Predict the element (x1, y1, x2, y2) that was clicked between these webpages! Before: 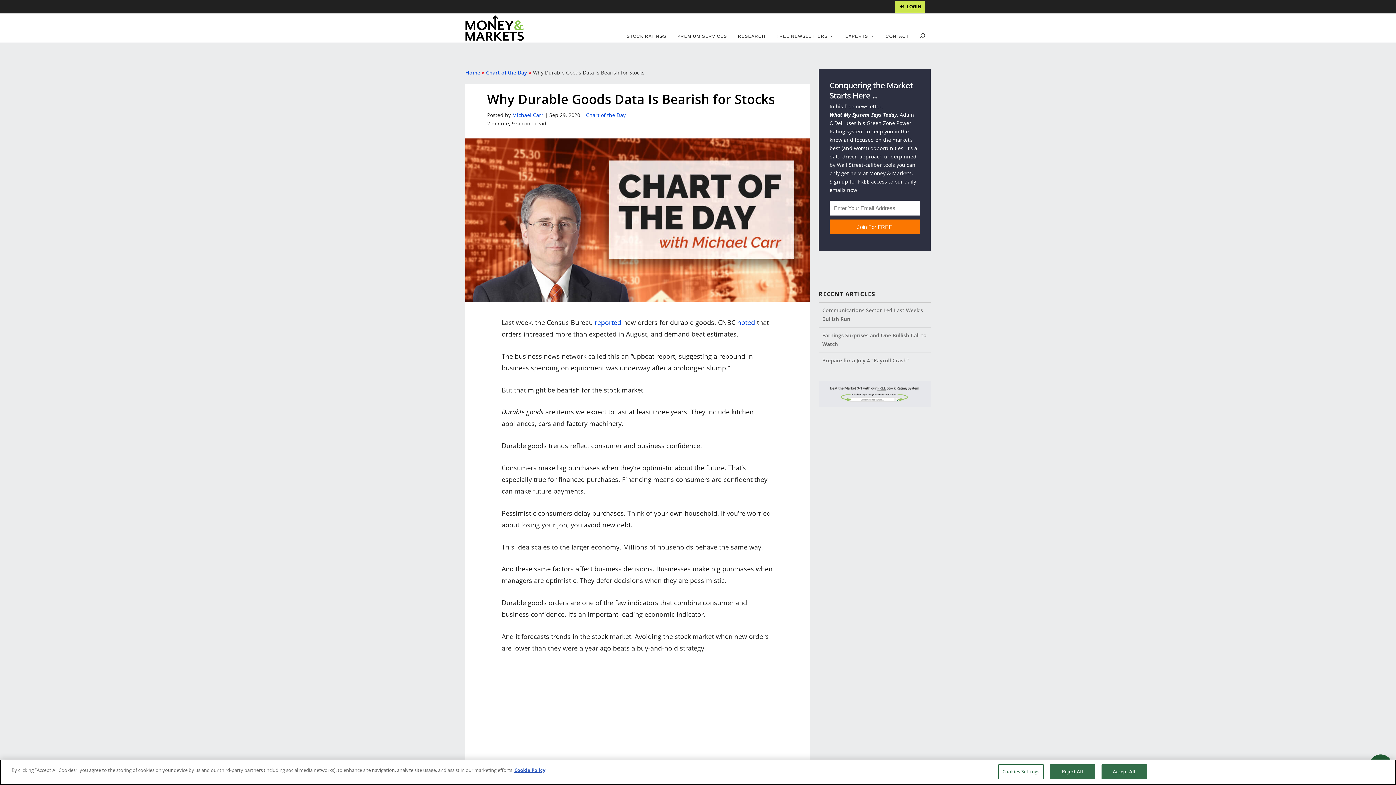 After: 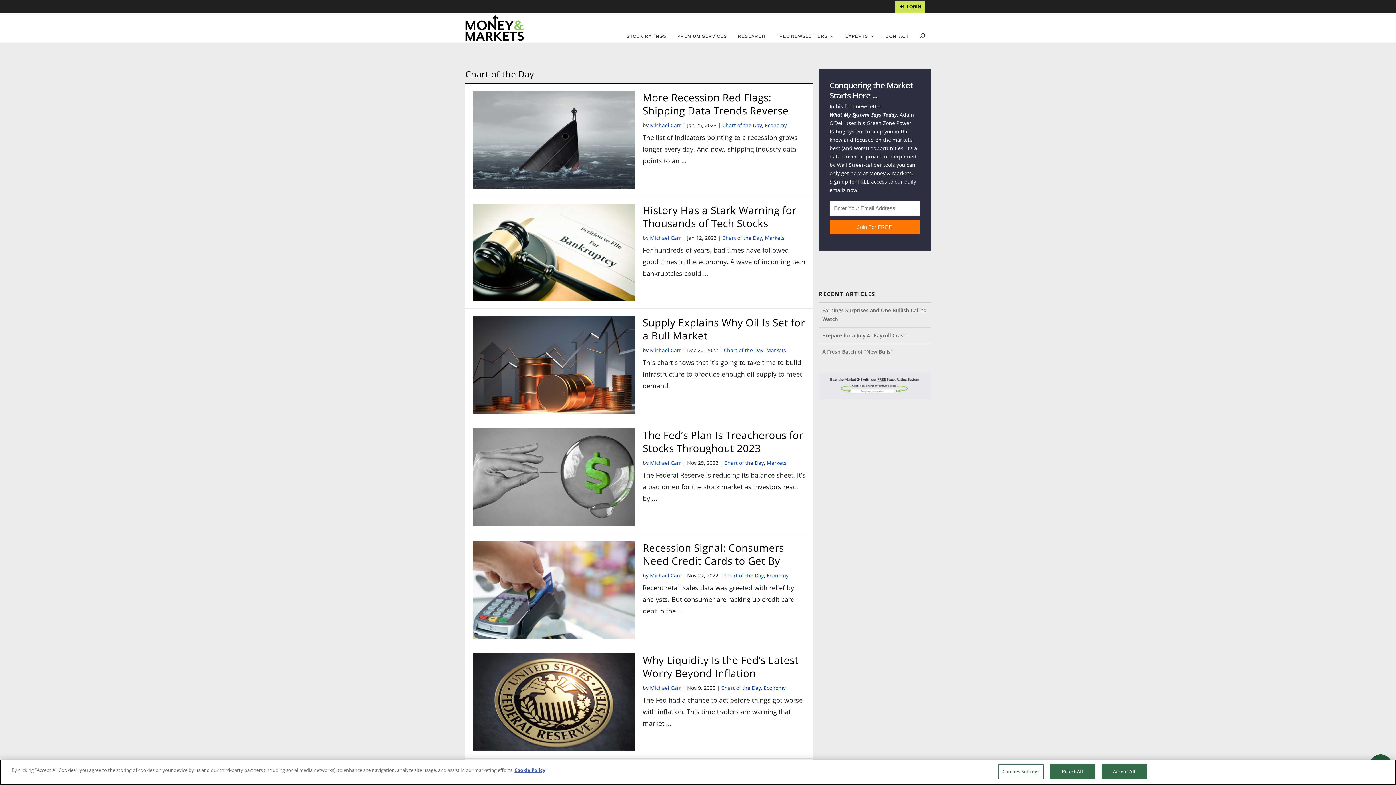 Action: bbox: (486, 69, 527, 76) label: Chart of the Day